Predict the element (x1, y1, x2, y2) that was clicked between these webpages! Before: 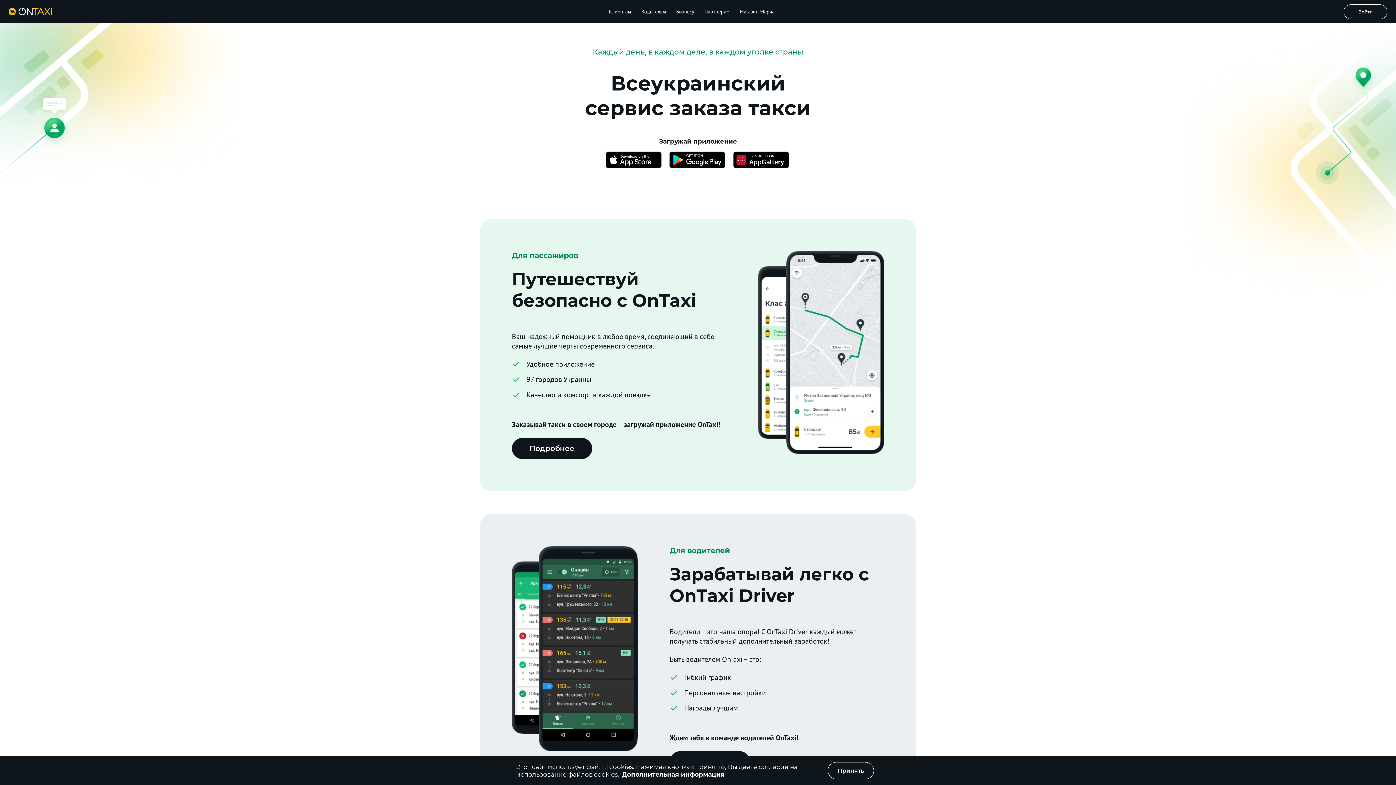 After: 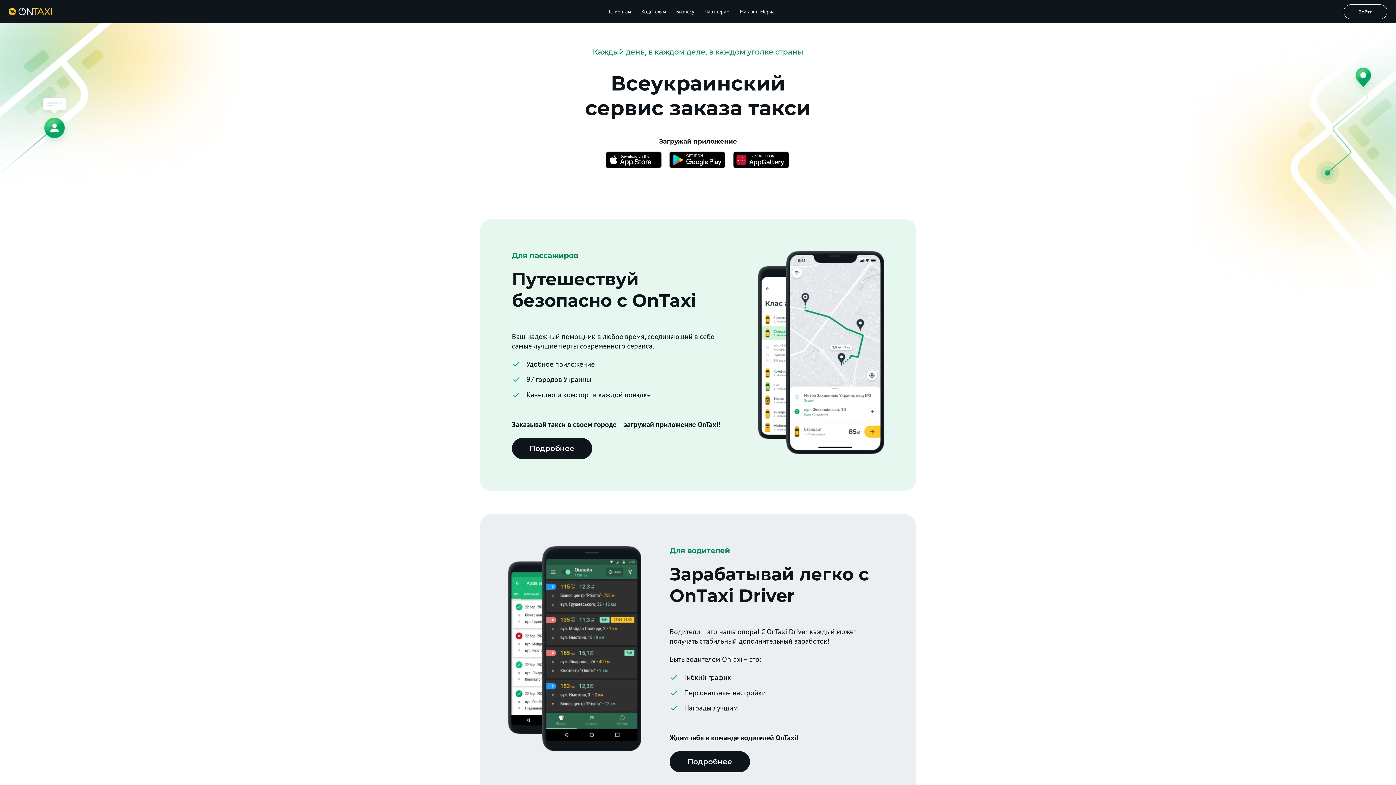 Action: bbox: (828, 762, 874, 779) label: Принять